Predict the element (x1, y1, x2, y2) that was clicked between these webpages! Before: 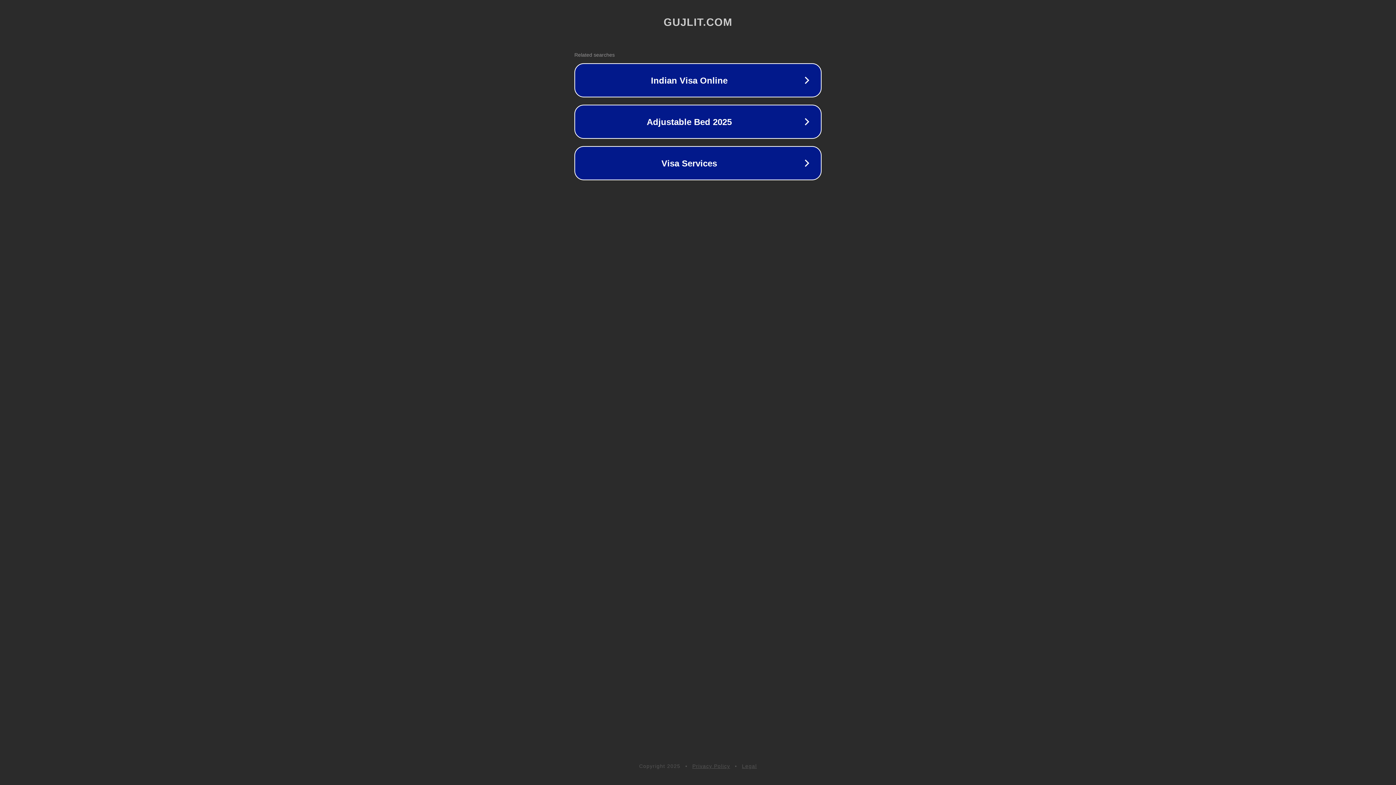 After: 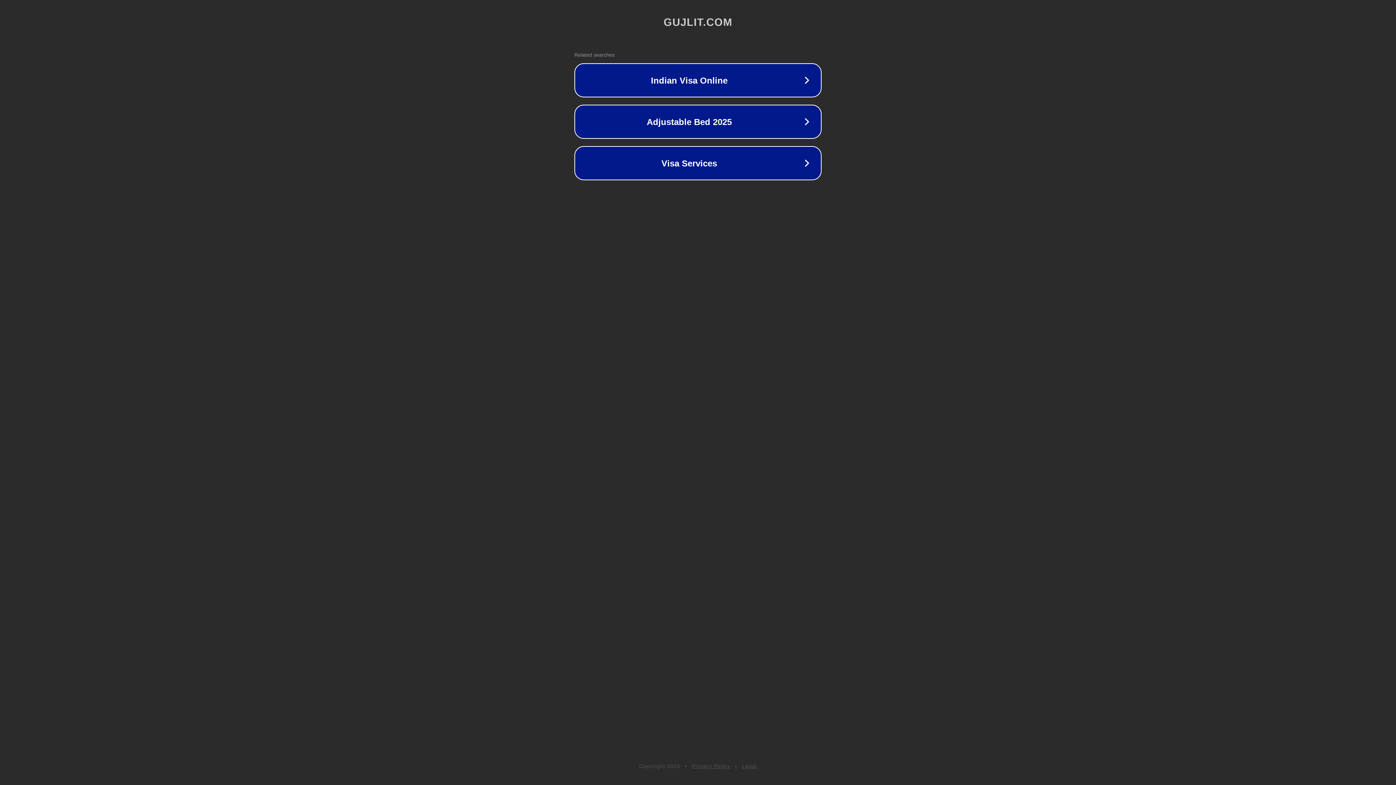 Action: label: Privacy Policy bbox: (692, 763, 730, 769)